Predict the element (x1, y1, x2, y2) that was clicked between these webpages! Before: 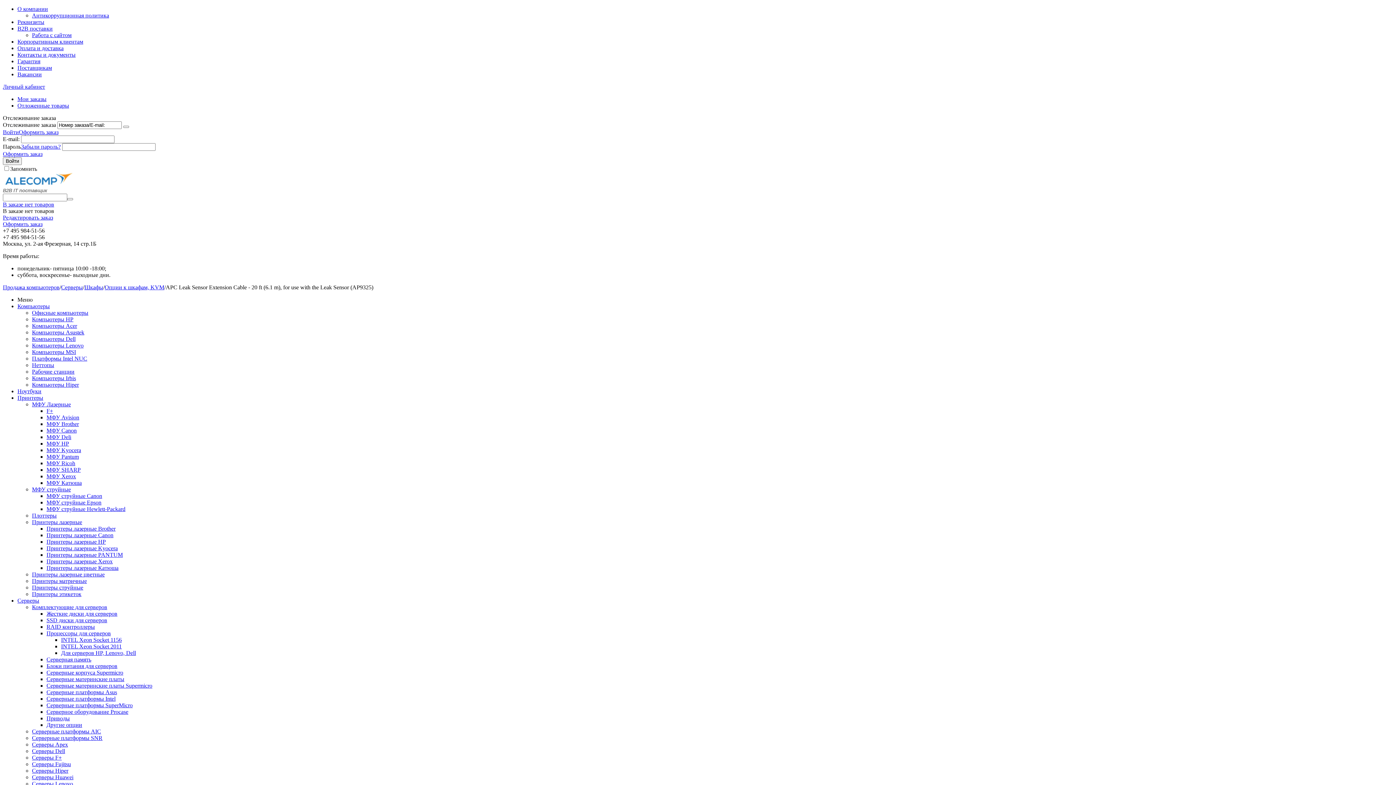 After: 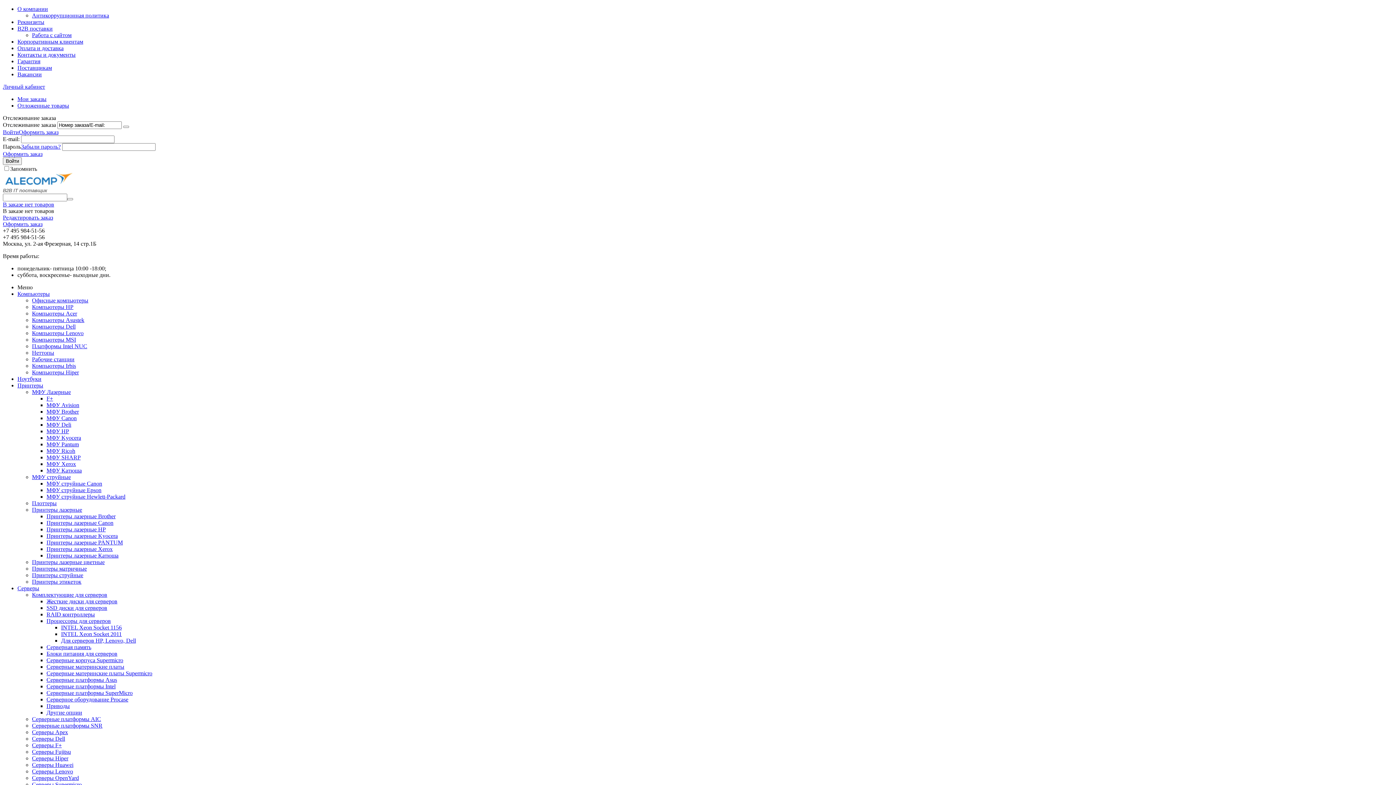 Action: bbox: (46, 447, 81, 453) label: МФУ Kyocera